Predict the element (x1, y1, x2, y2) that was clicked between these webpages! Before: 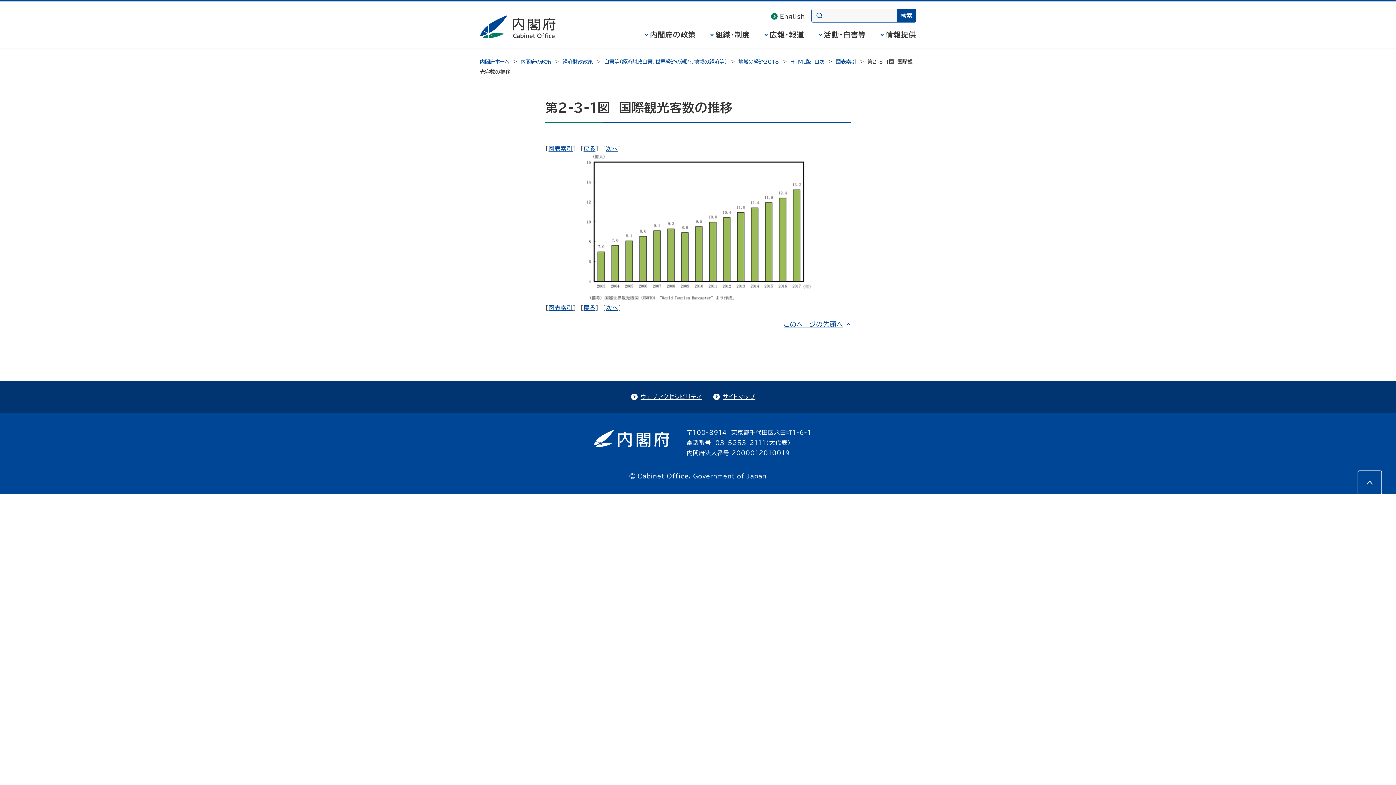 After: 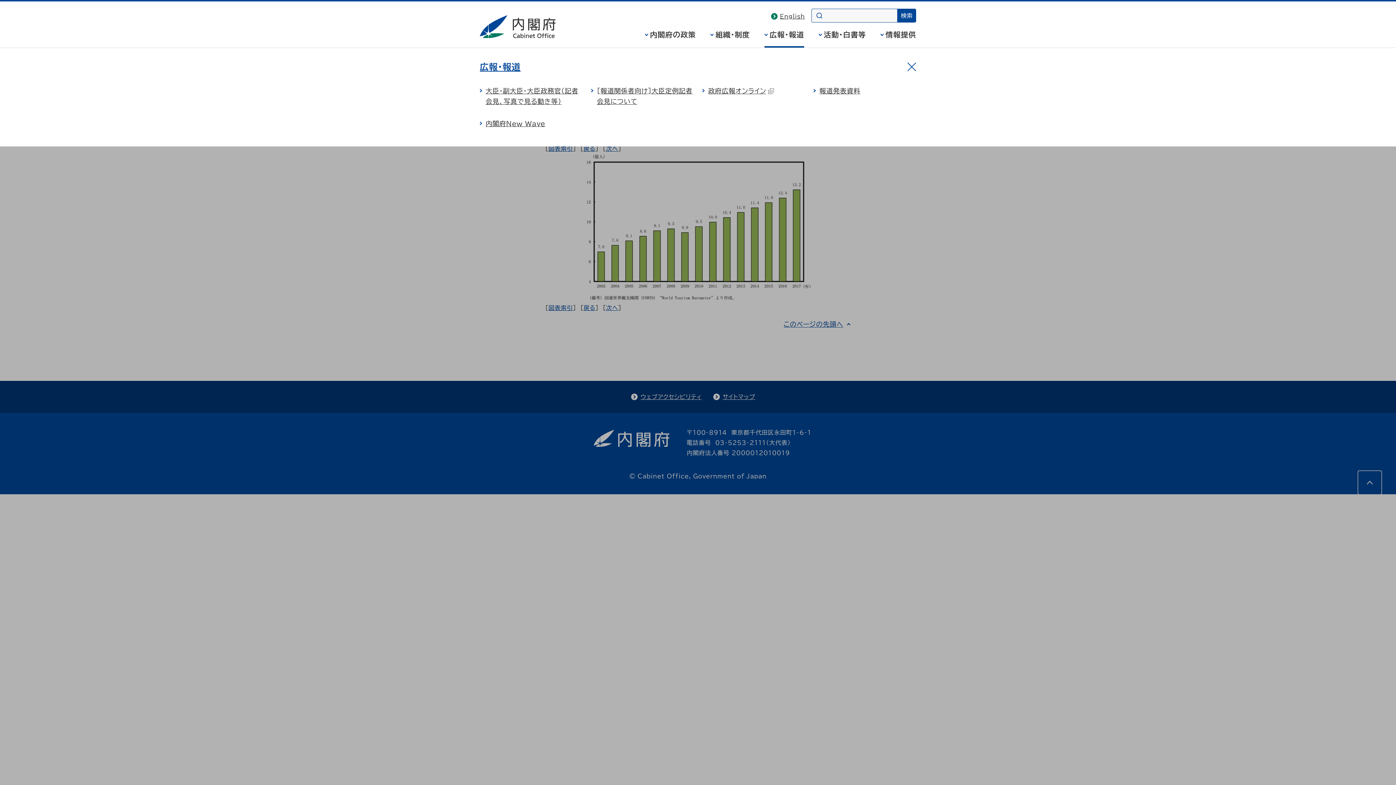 Action: label: 広報・報道 bbox: (764, 30, 804, 47)